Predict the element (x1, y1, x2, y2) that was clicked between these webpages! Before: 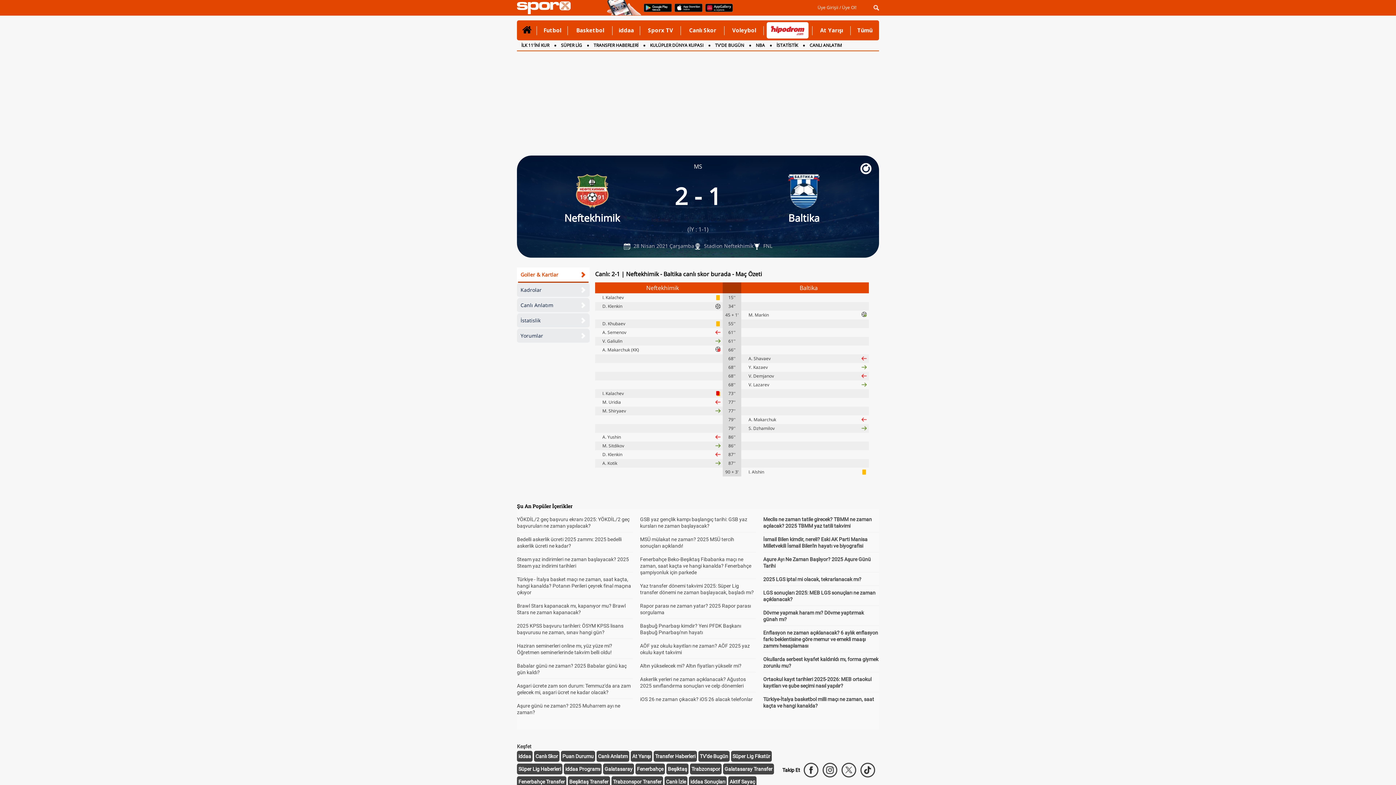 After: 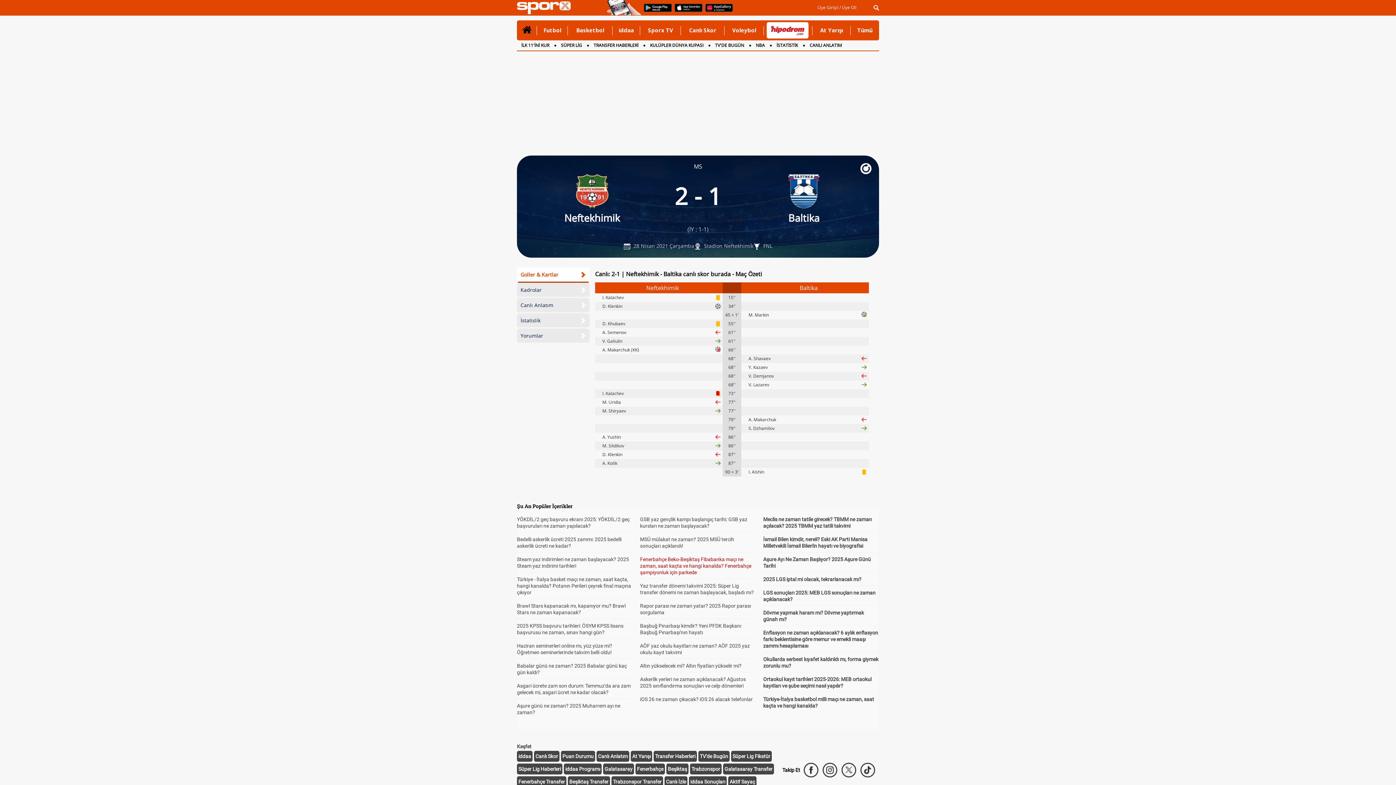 Action: label: Fenerbahçe Beko-Beşiktaş Fibabanka maçı ne zaman, saat kaçta ve hangi kanalda? Fenerbahçe şampiyonluk için parkede bbox: (640, 556, 751, 575)